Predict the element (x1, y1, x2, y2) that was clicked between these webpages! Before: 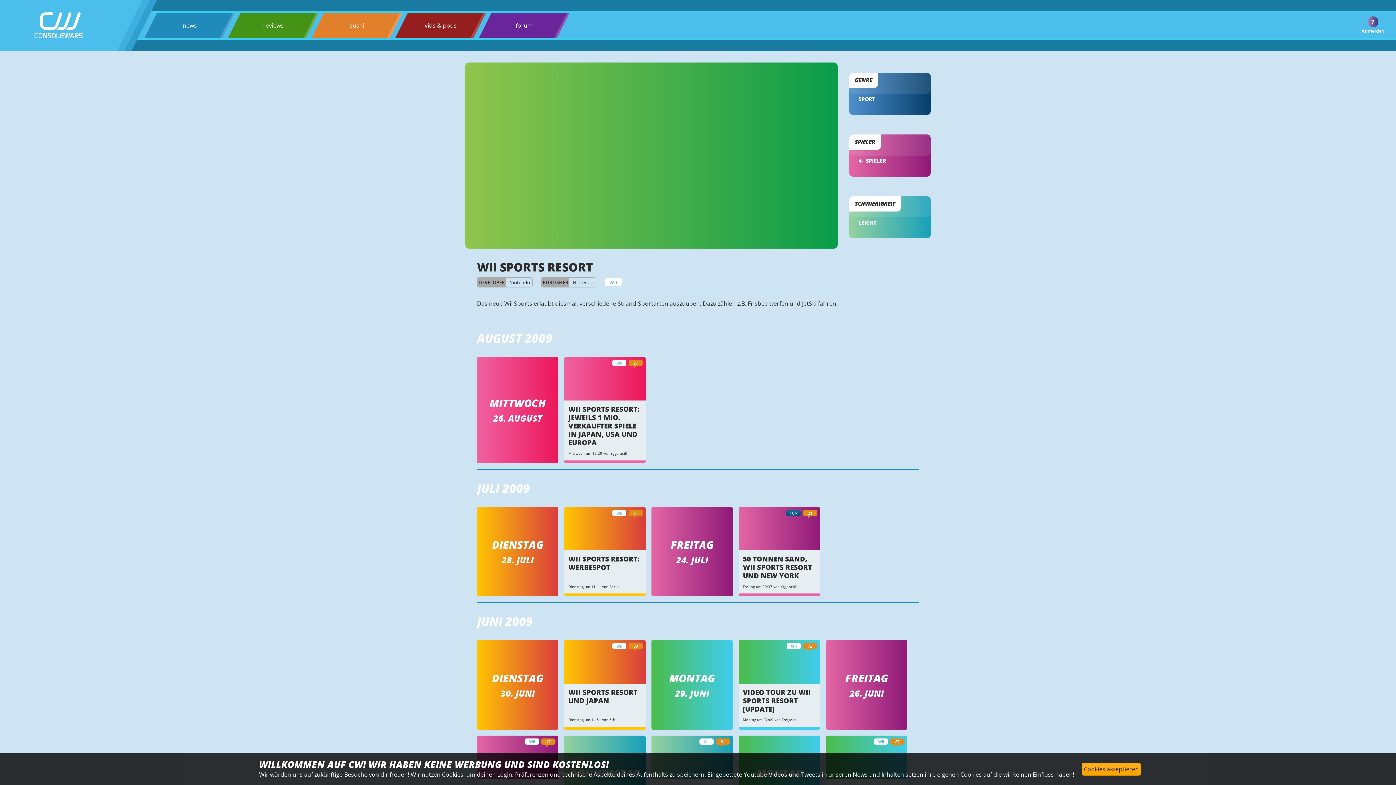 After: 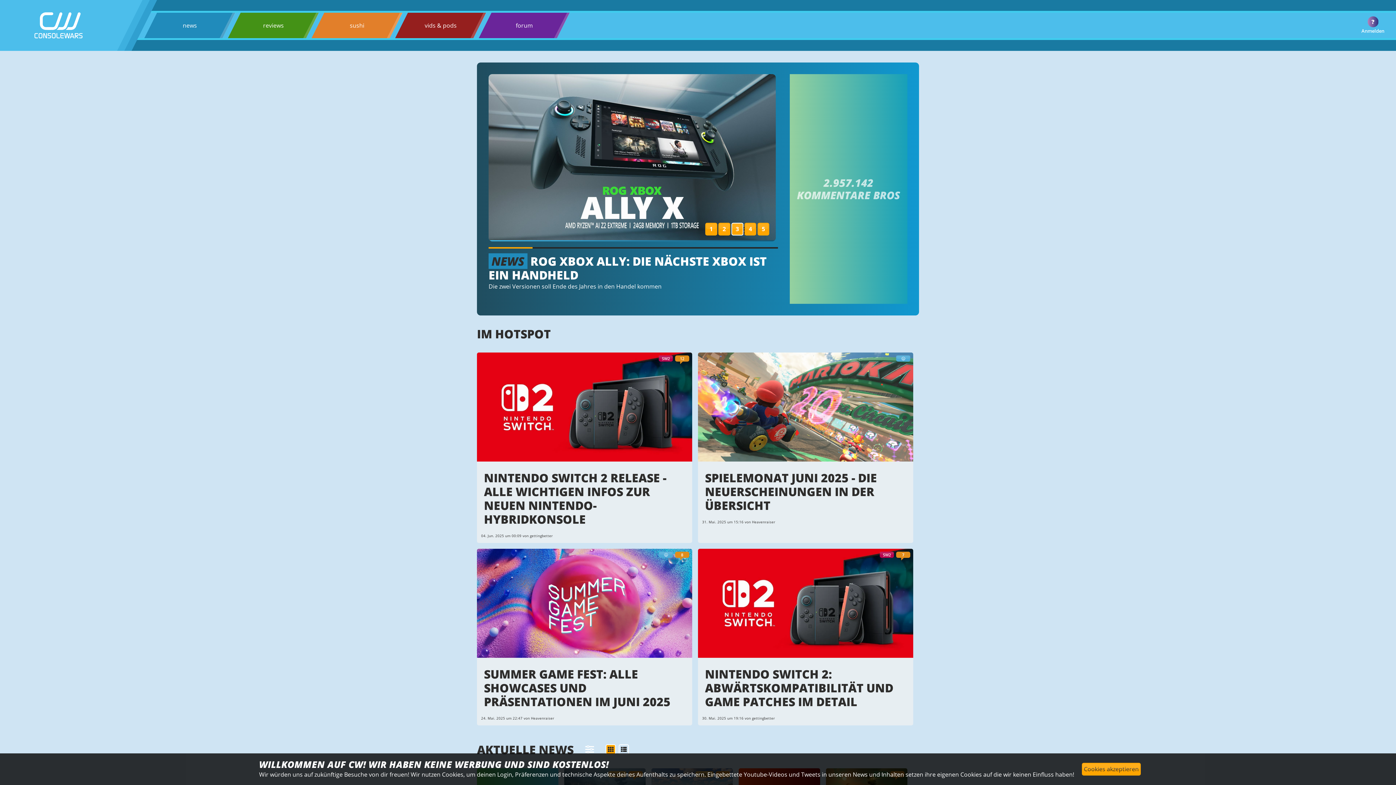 Action: bbox: (34, 12, 82, 38)